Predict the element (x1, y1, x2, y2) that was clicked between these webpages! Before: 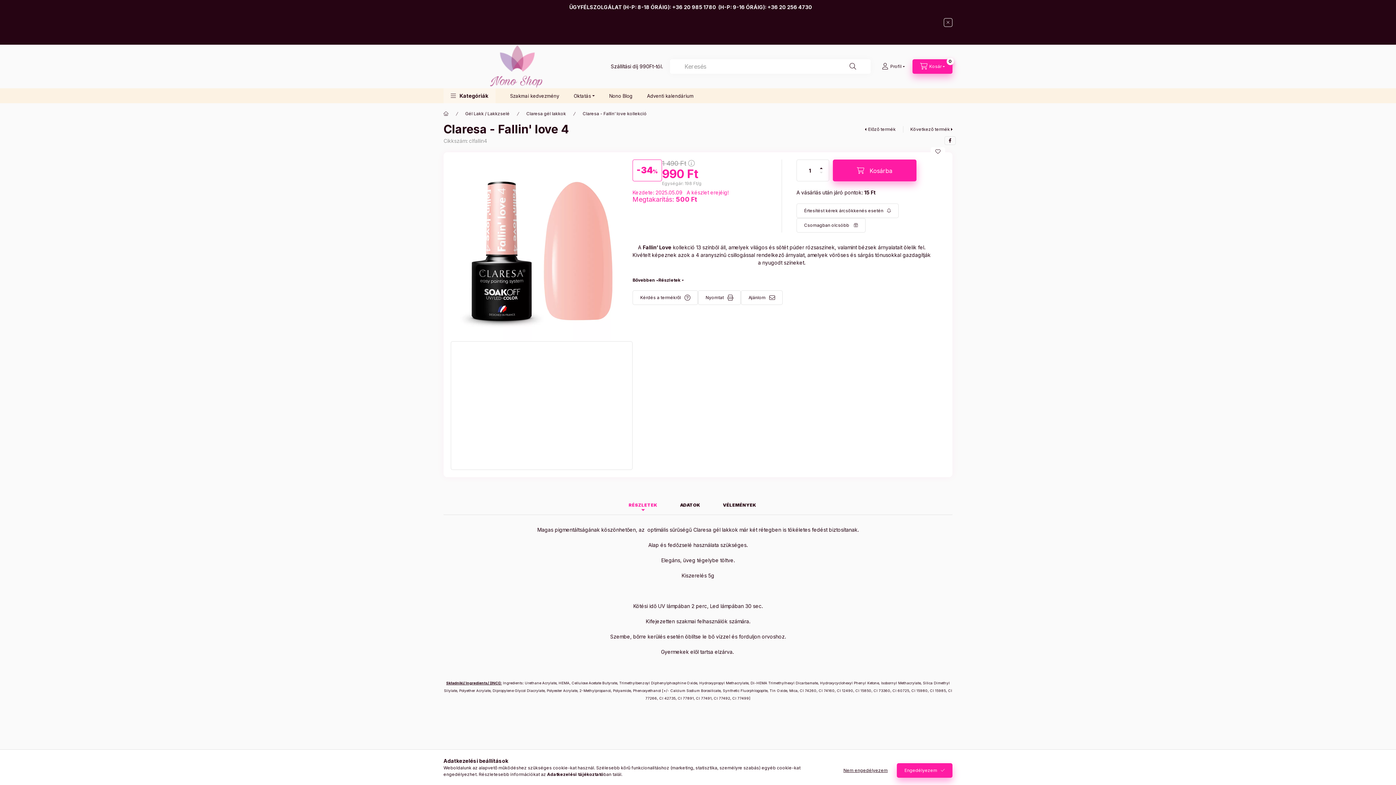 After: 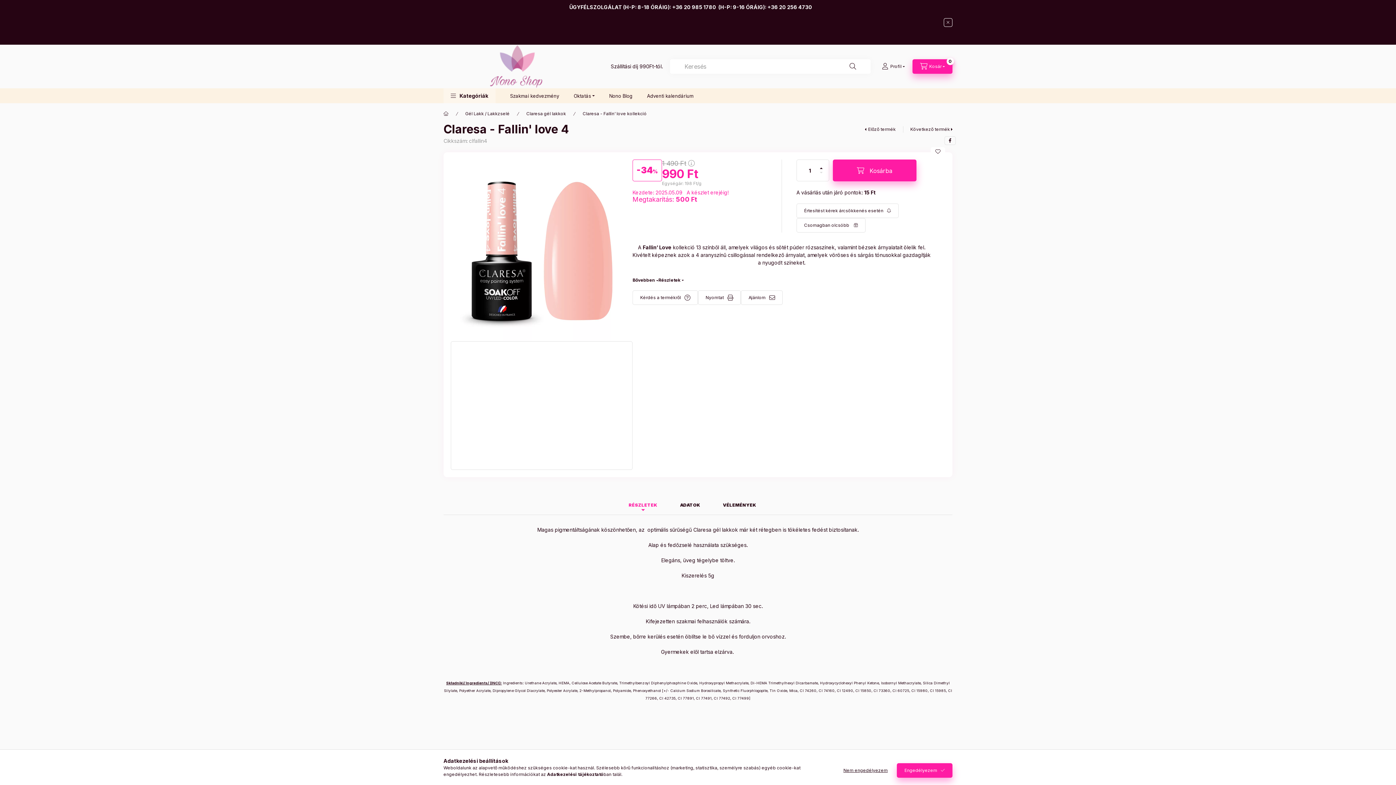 Action: bbox: (628, 499, 658, 511) label: RÉSZLETEK